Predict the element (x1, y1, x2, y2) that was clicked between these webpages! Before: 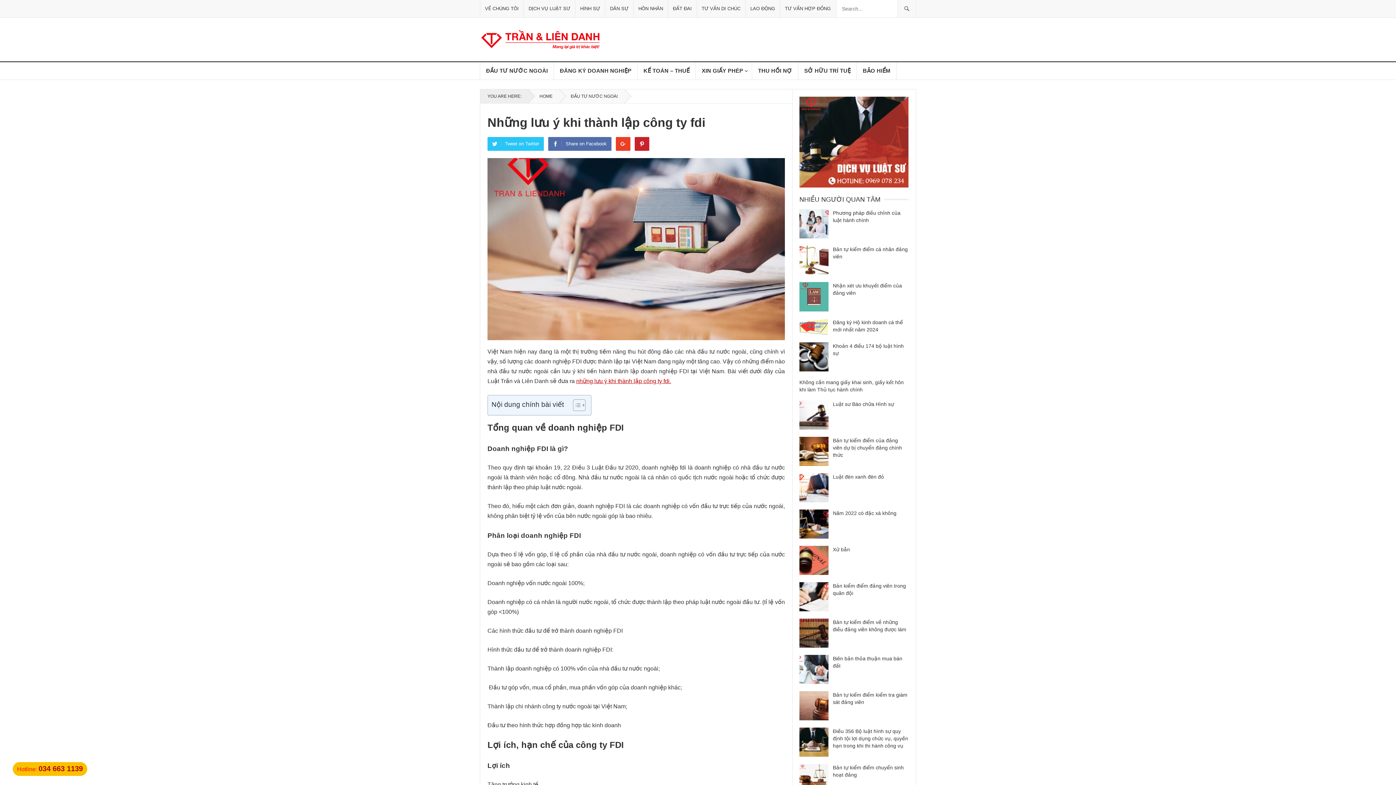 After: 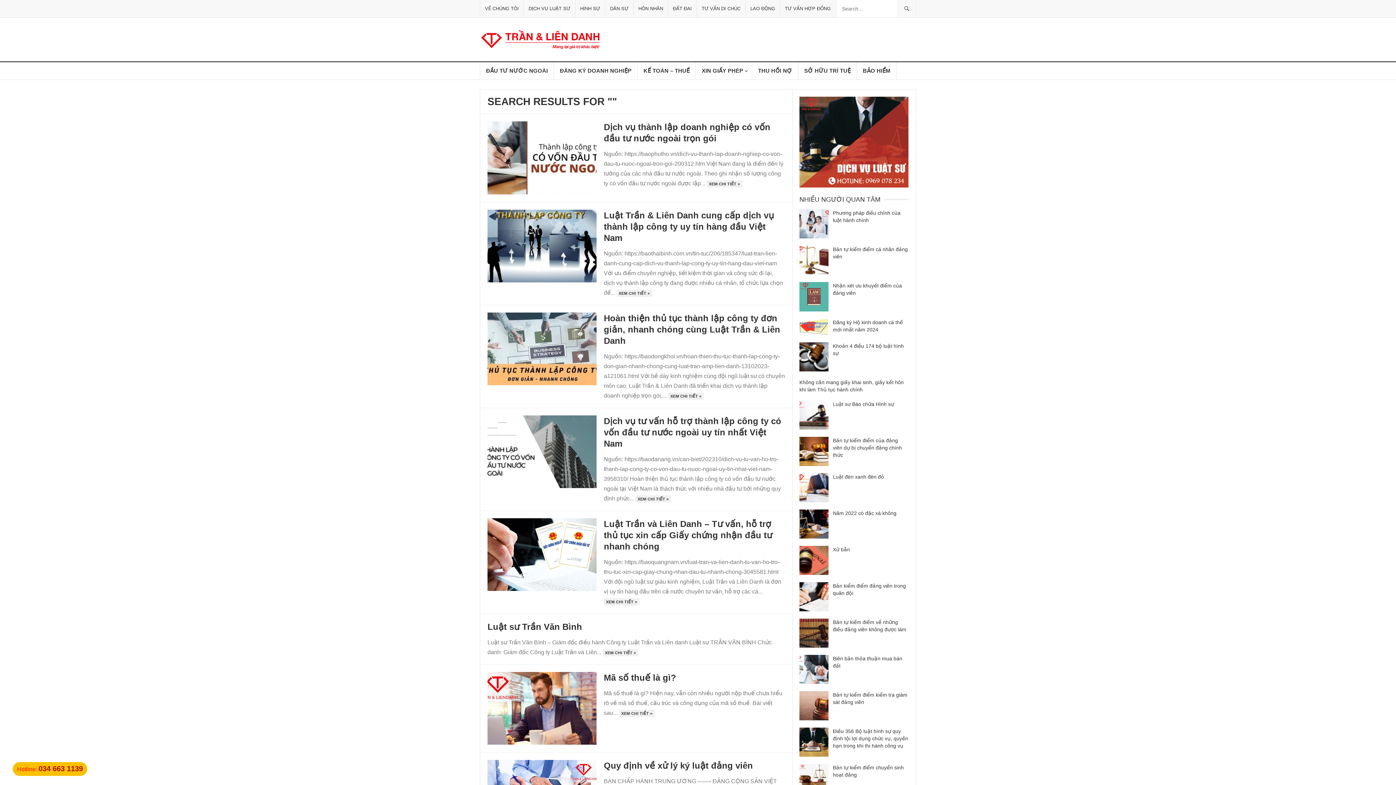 Action: label: Tìm kiếm bbox: (897, 0, 916, 17)